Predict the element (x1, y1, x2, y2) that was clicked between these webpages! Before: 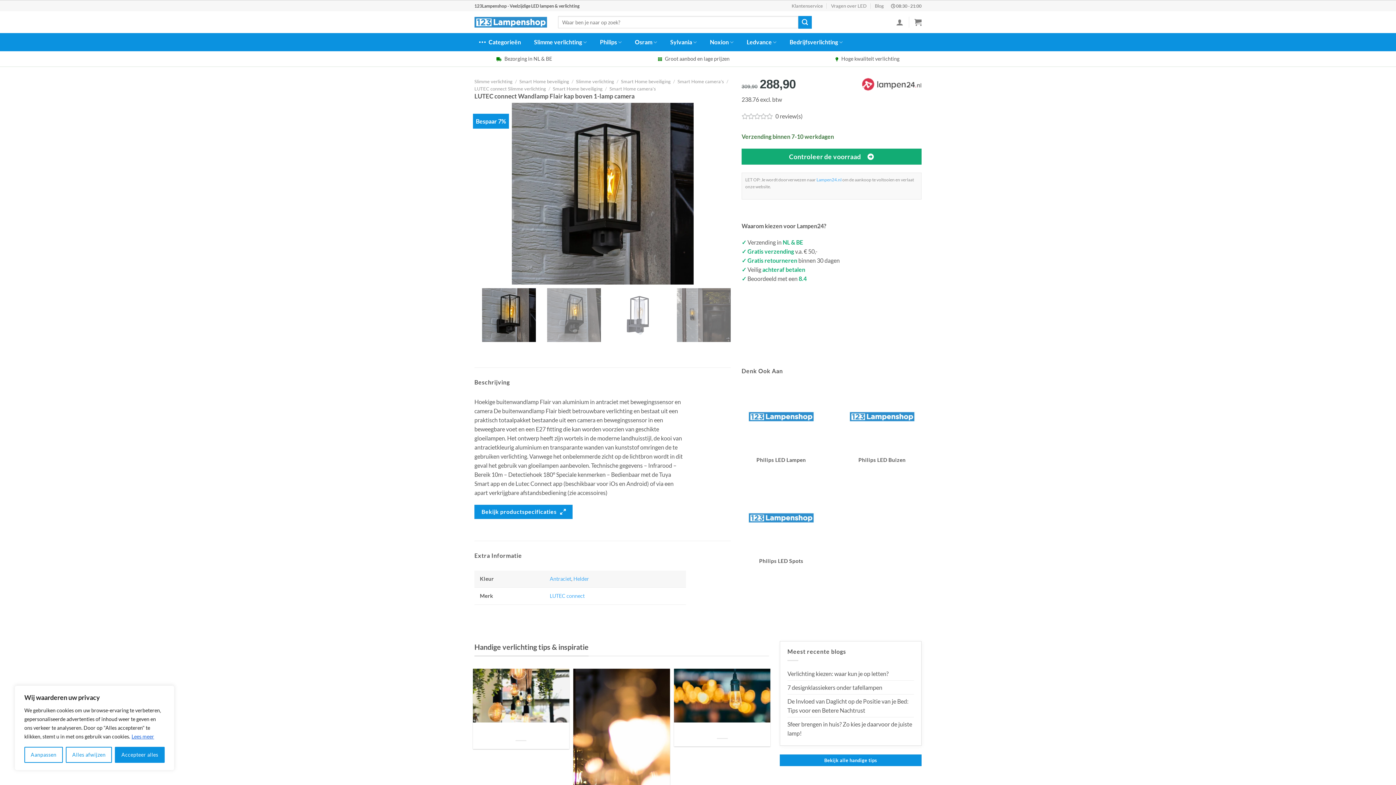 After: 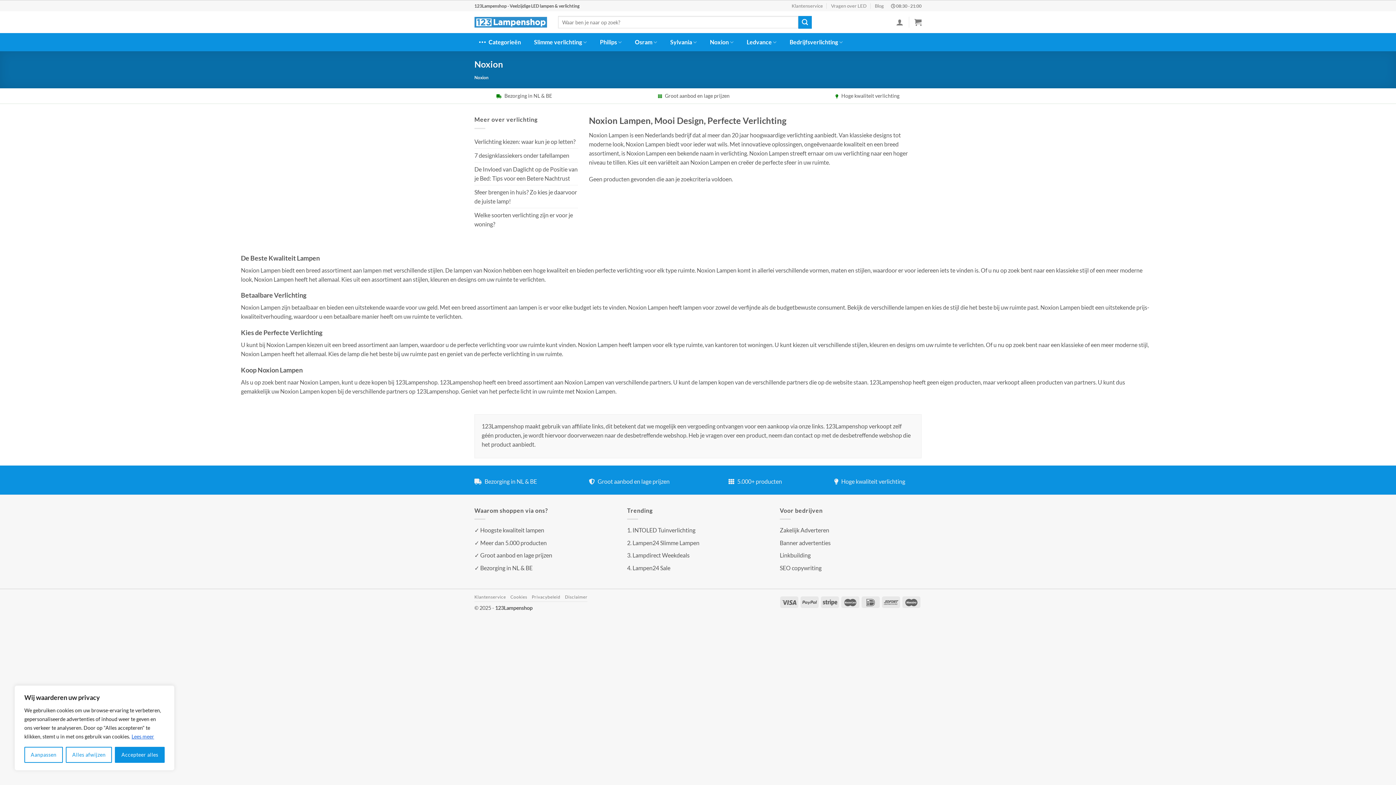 Action: bbox: (710, 33, 737, 51) label: Noxion